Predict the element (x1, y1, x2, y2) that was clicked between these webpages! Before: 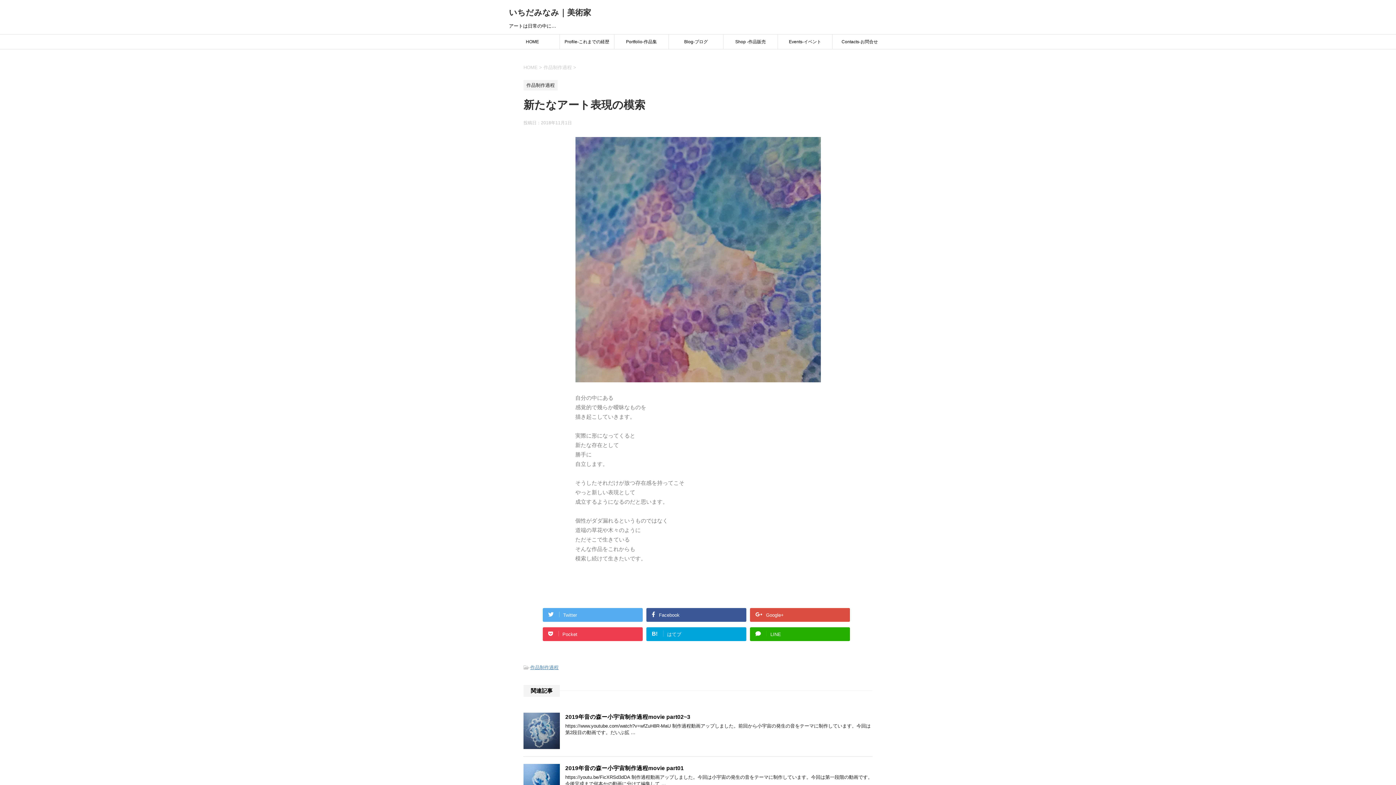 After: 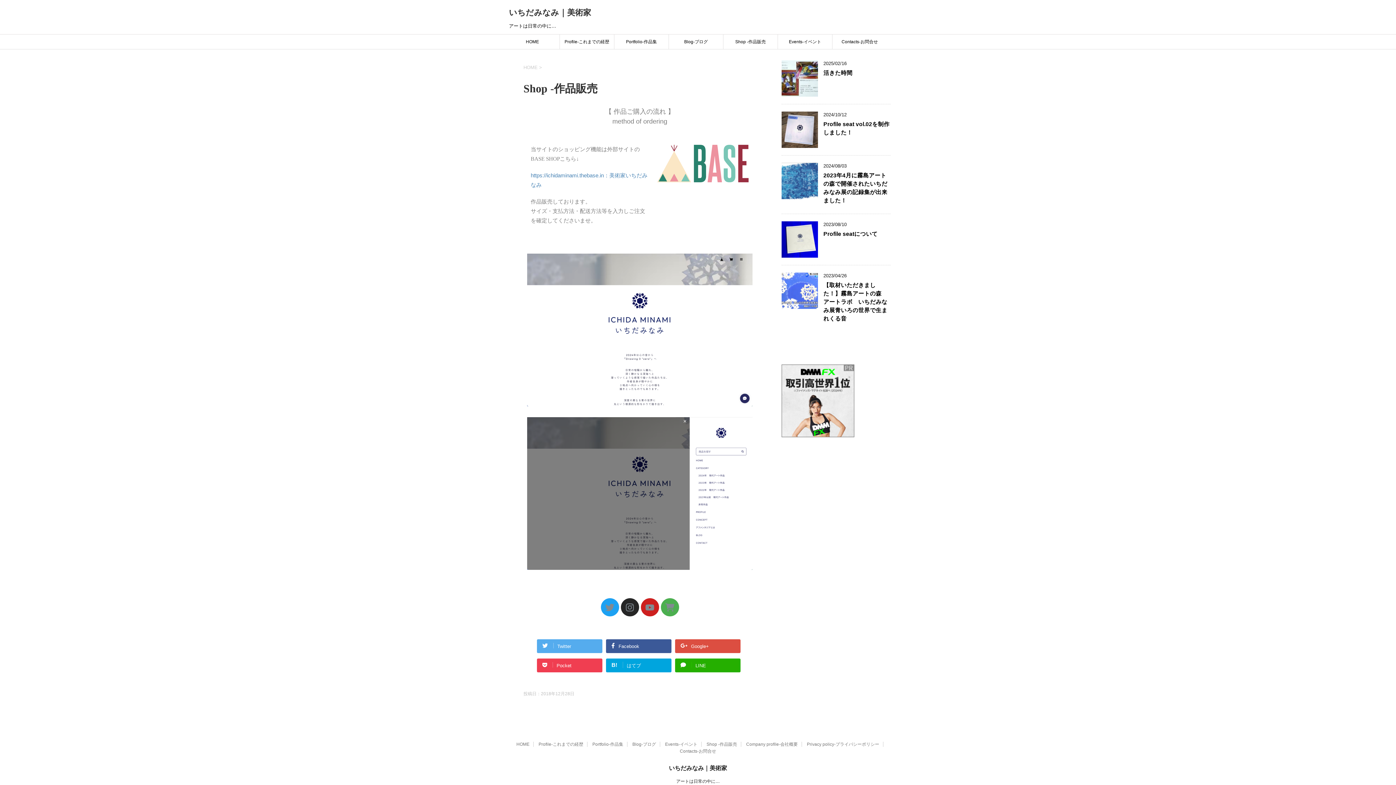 Action: label: Shop -作品販売 bbox: (723, 34, 777, 49)